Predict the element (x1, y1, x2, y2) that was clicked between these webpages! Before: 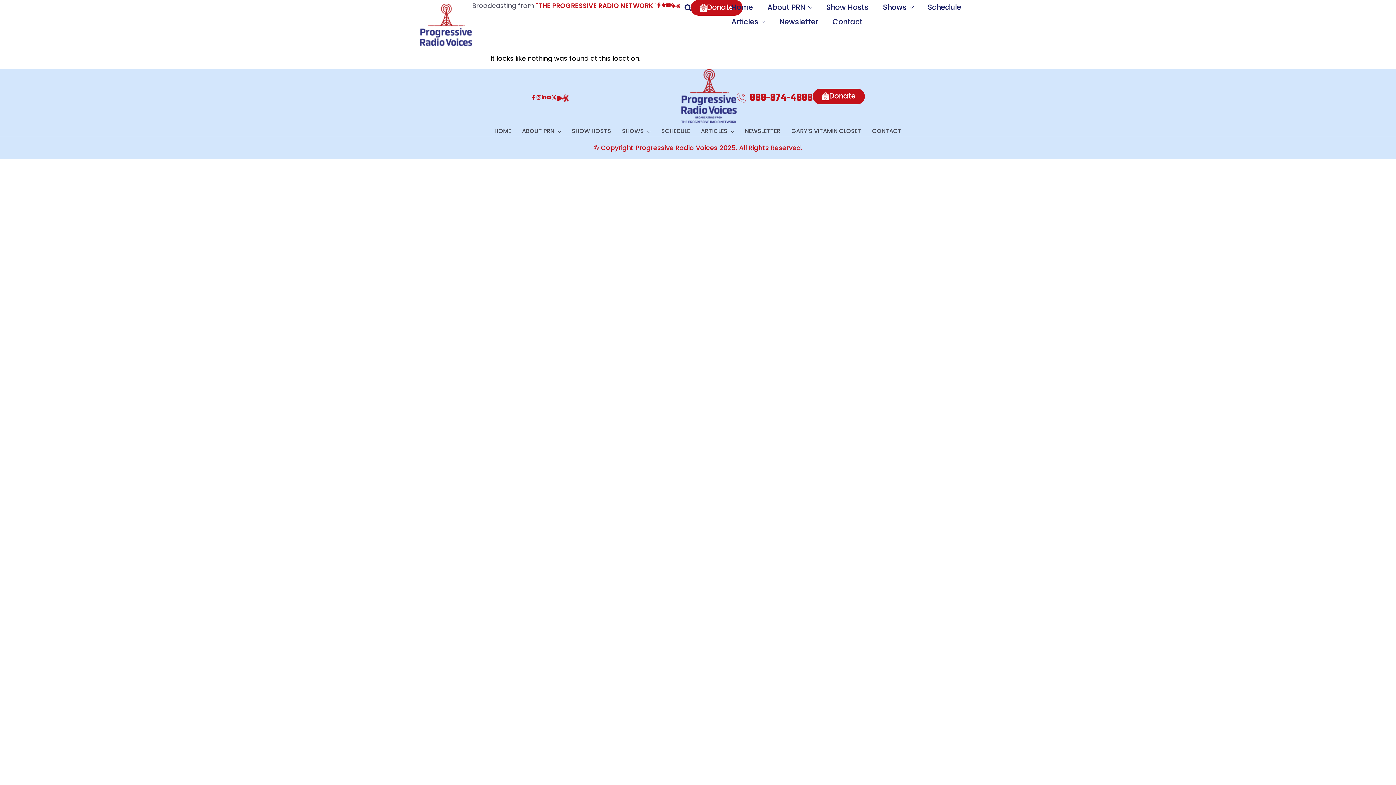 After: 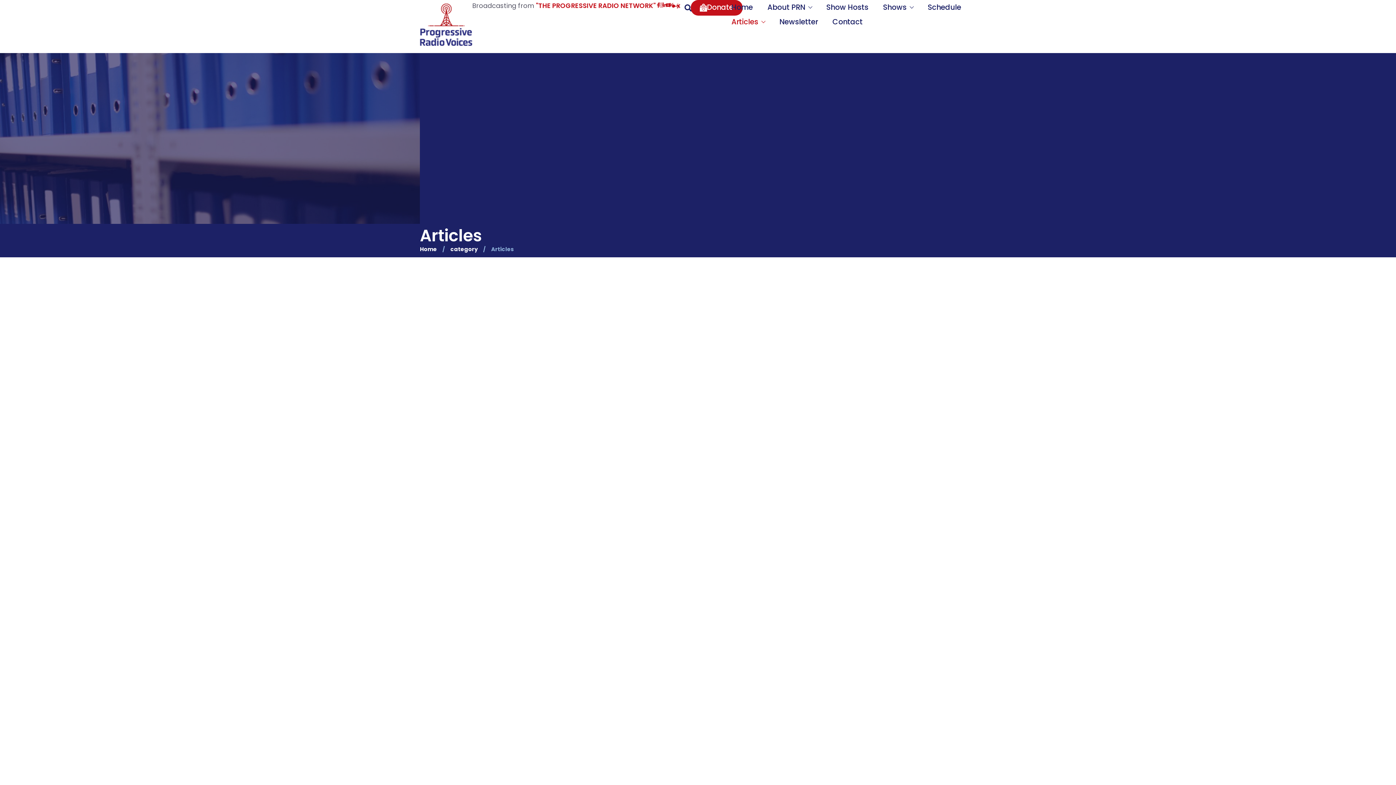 Action: bbox: (699, 126, 736, 136) label: ARTICLES